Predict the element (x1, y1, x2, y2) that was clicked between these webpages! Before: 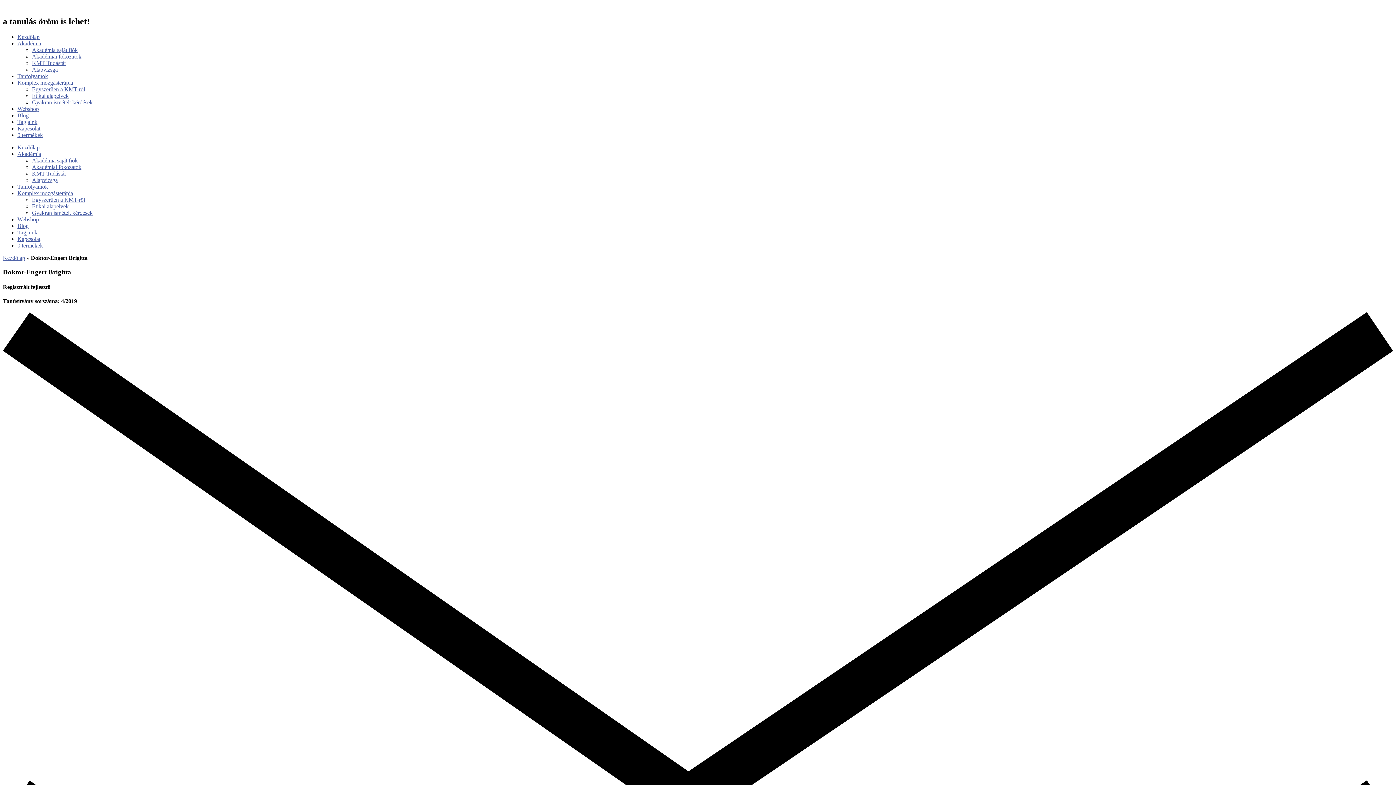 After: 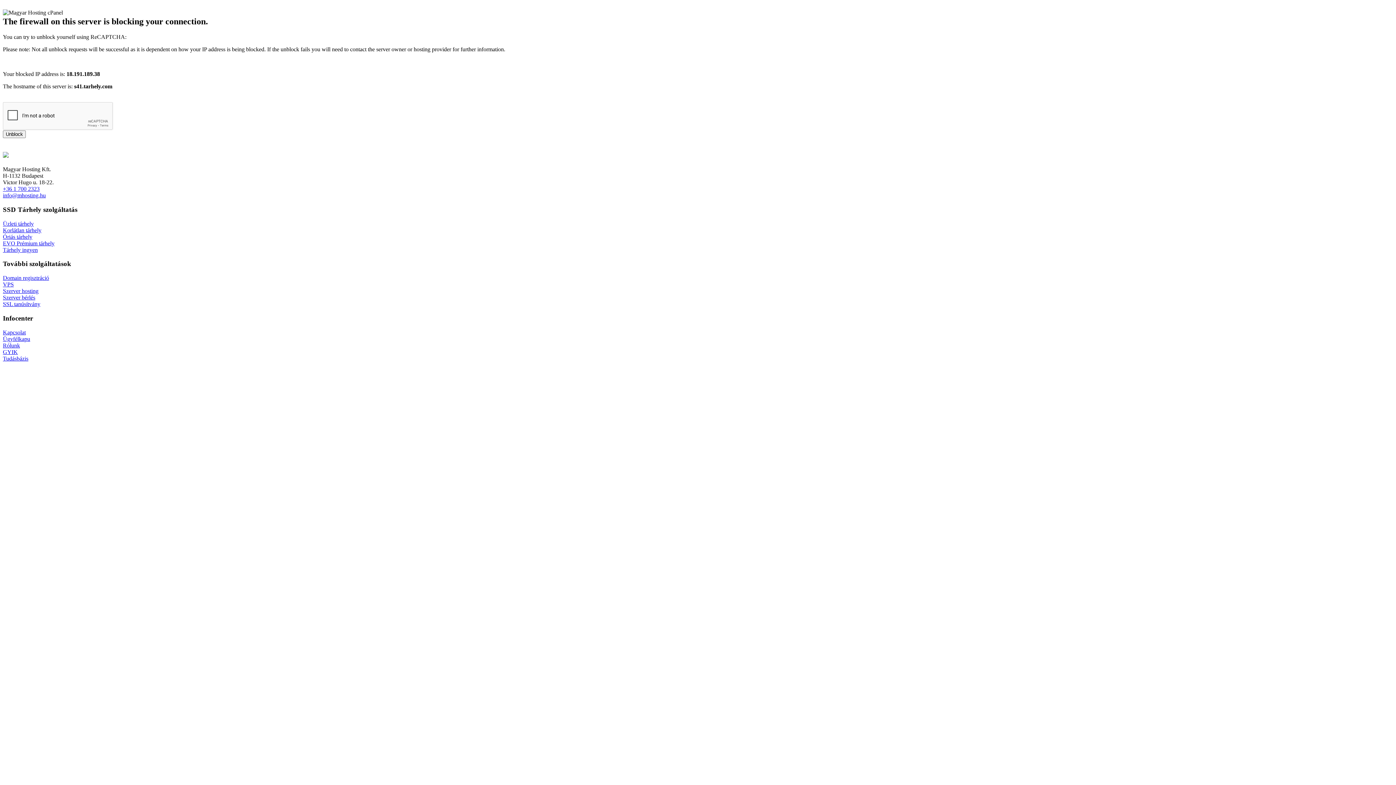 Action: bbox: (17, 144, 39, 150) label: Kezdőlap